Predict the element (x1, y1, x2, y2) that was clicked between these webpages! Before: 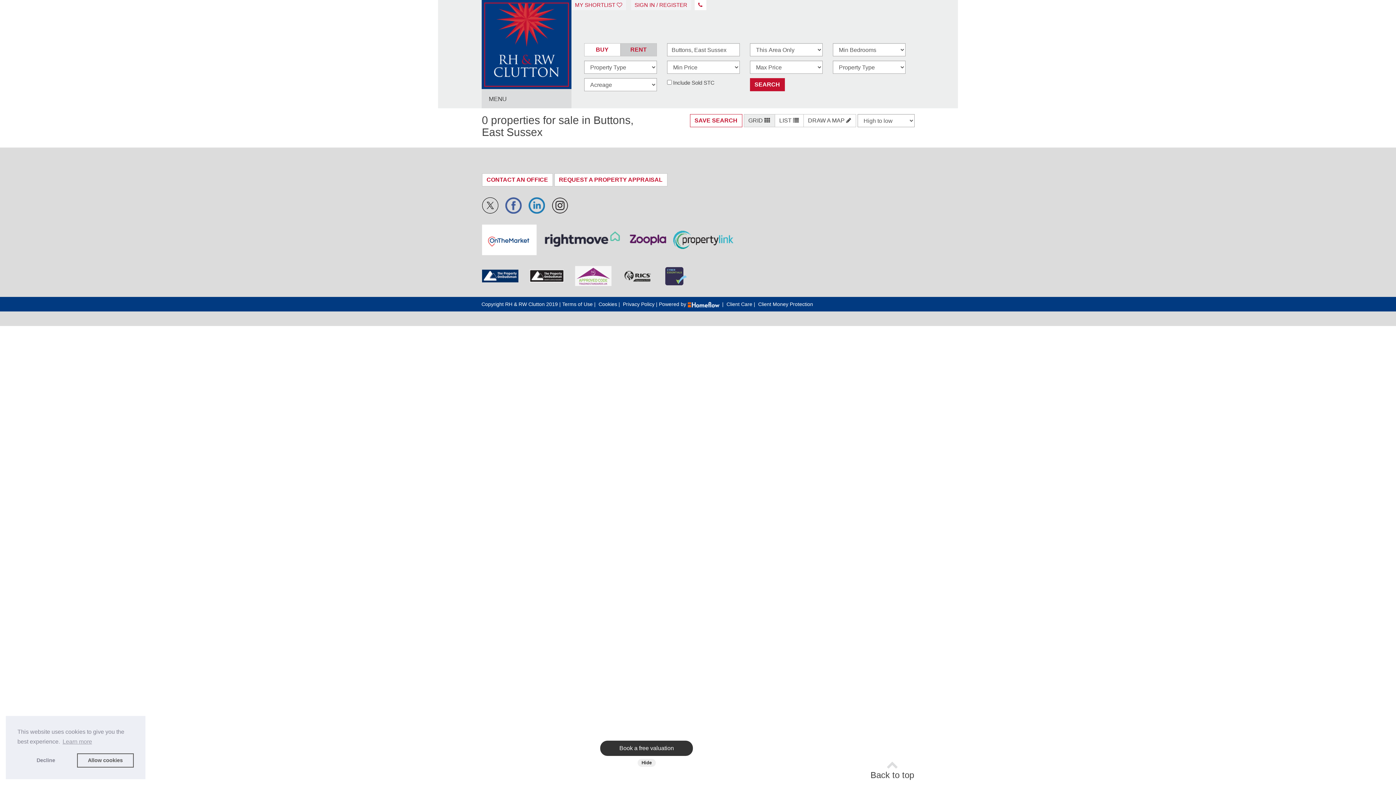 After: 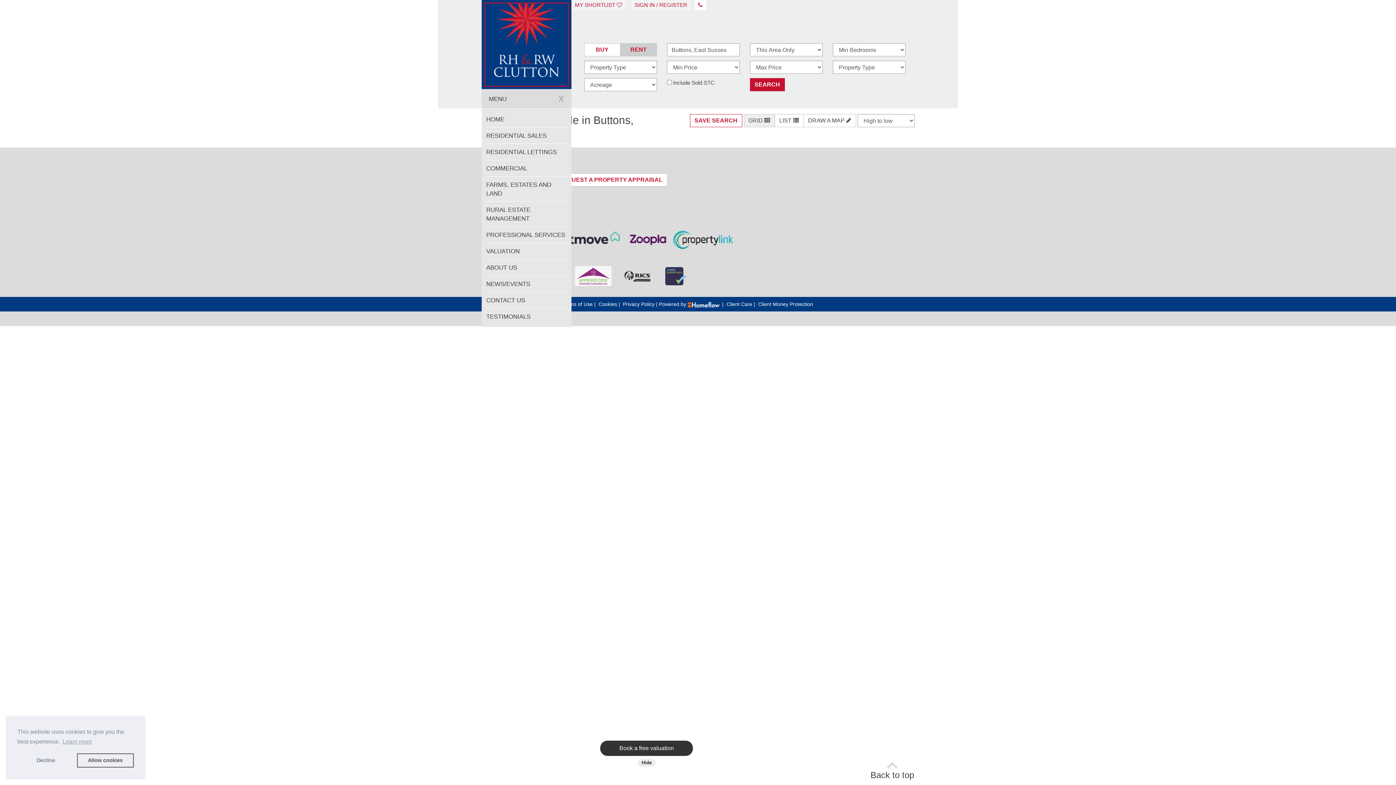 Action: label: MENU bbox: (481, 89, 571, 108)